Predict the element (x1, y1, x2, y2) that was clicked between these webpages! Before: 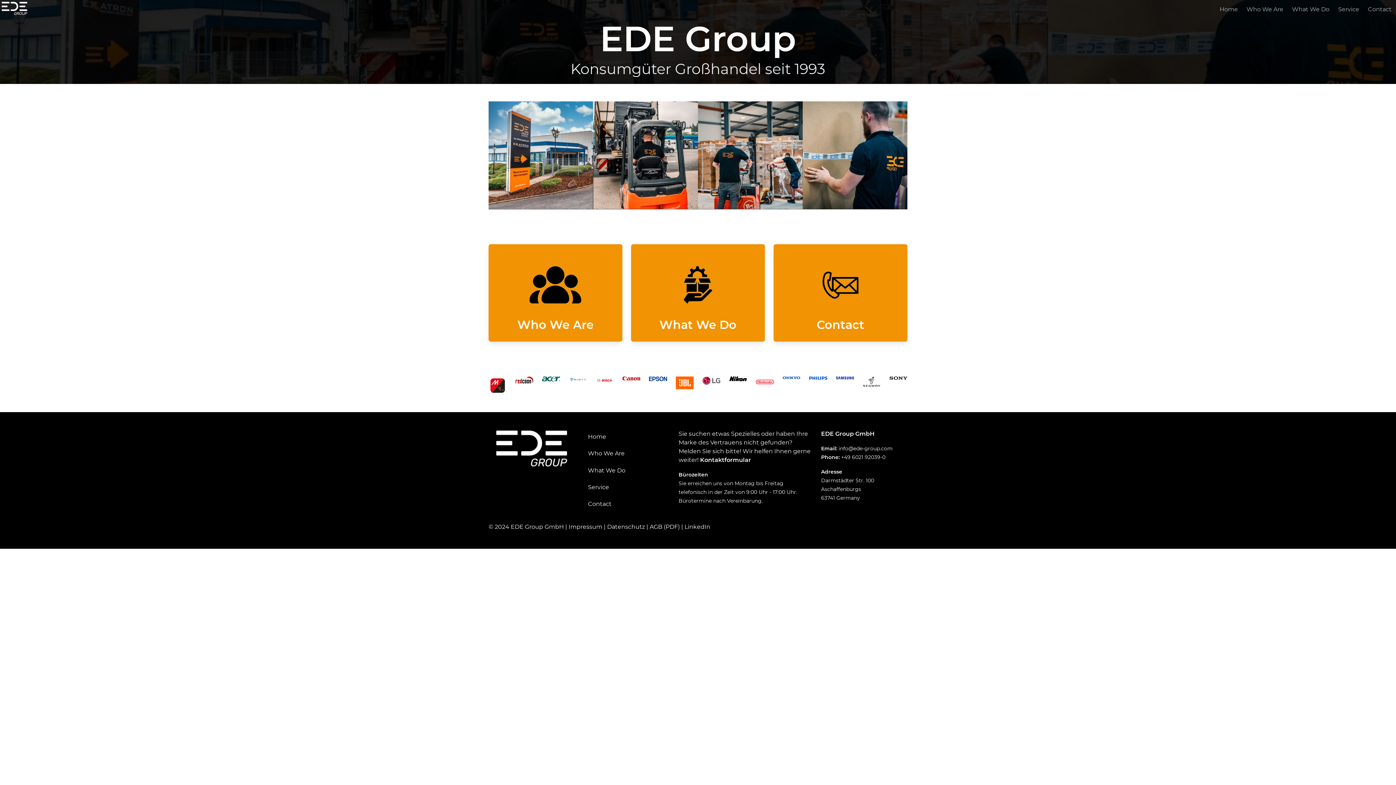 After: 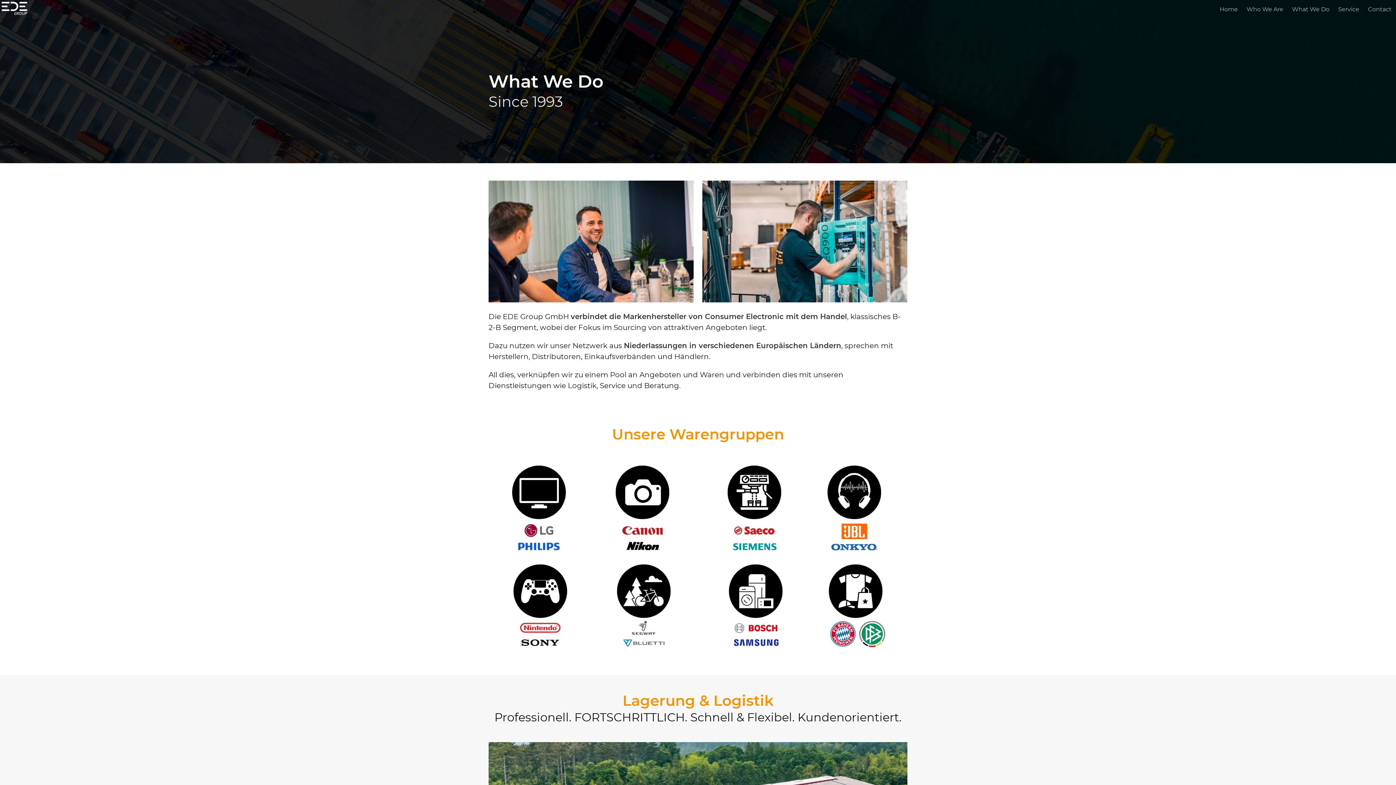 Action: label: What We Do bbox: (1288, 0, 1334, 19)